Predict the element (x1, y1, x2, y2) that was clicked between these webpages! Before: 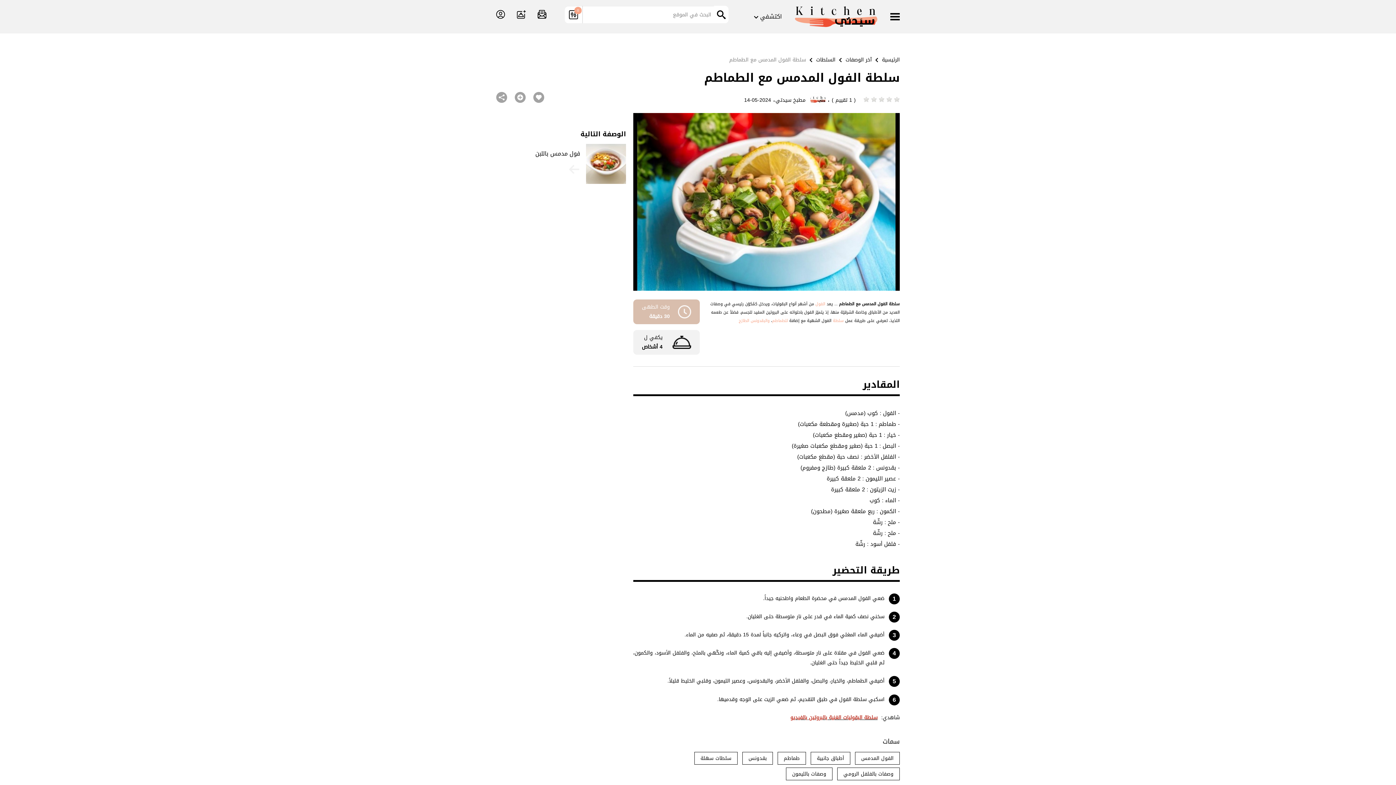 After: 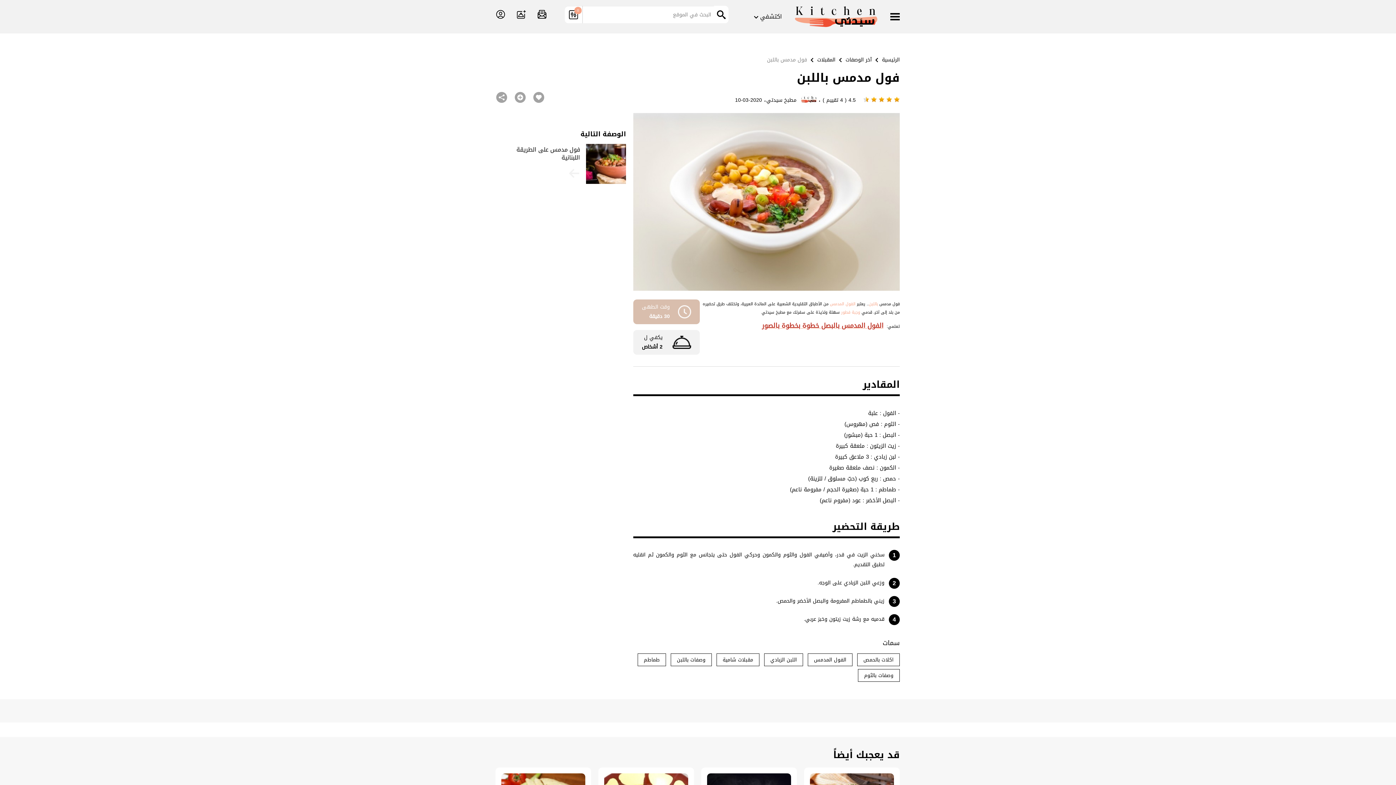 Action: bbox: (568, 158, 580, 180)